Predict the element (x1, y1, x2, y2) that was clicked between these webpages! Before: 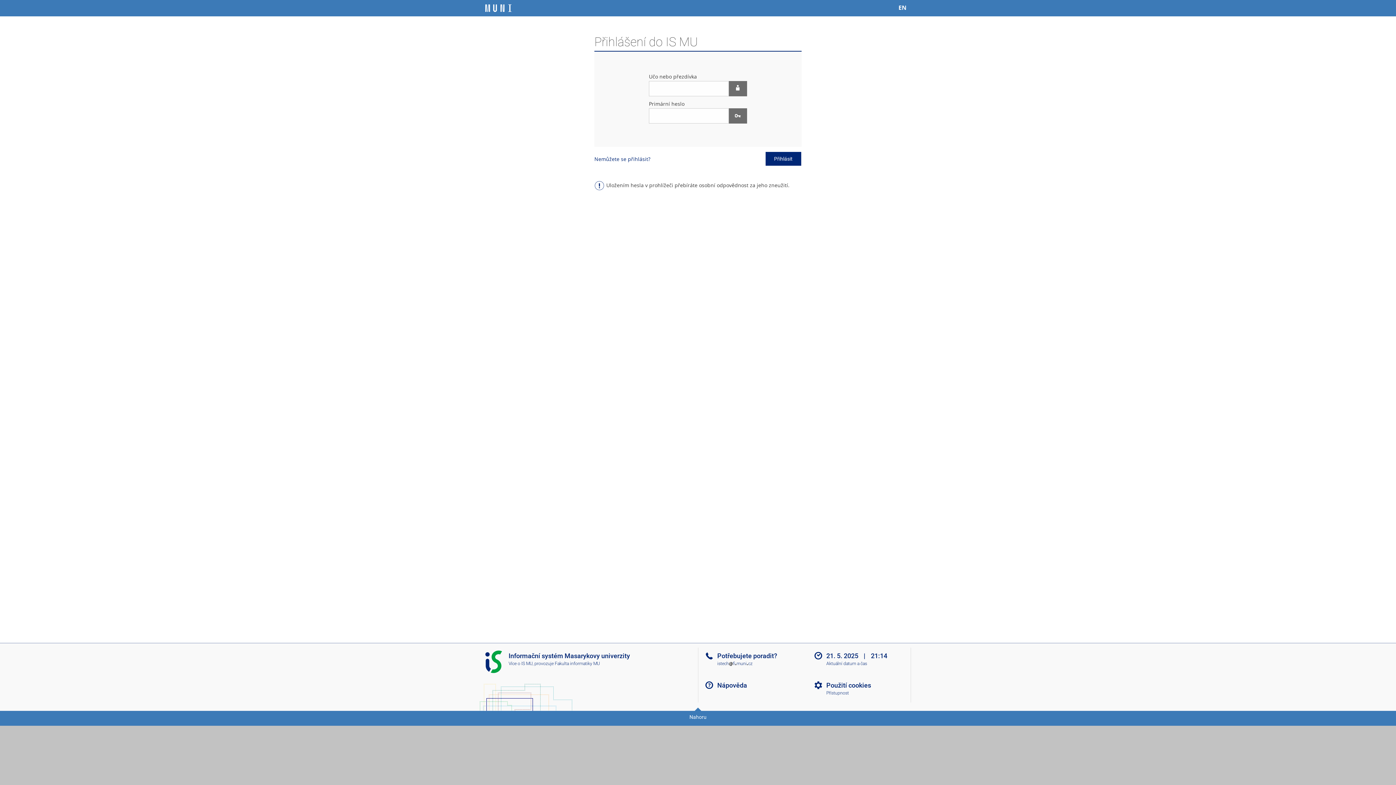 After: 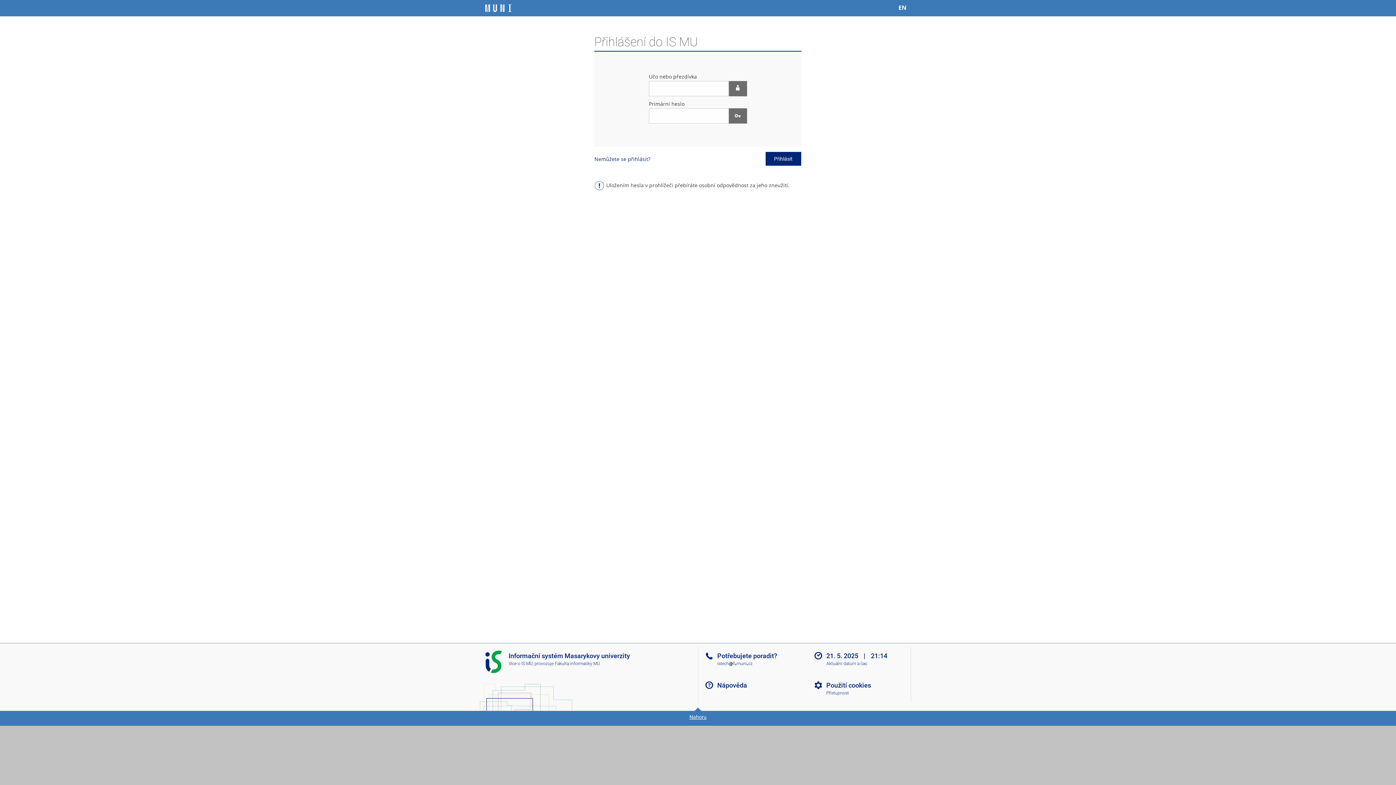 Action: bbox: (0, 711, 1396, 726) label: Nahoru